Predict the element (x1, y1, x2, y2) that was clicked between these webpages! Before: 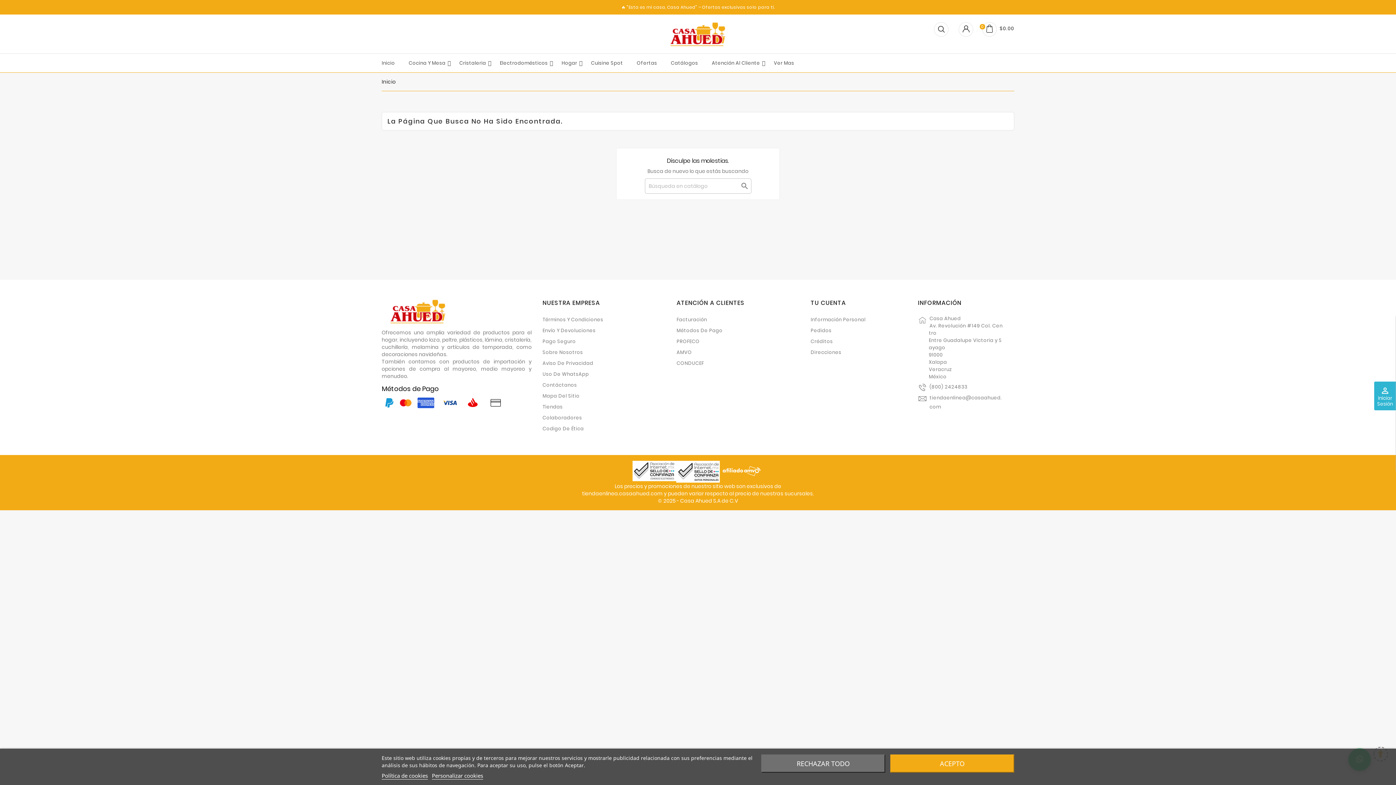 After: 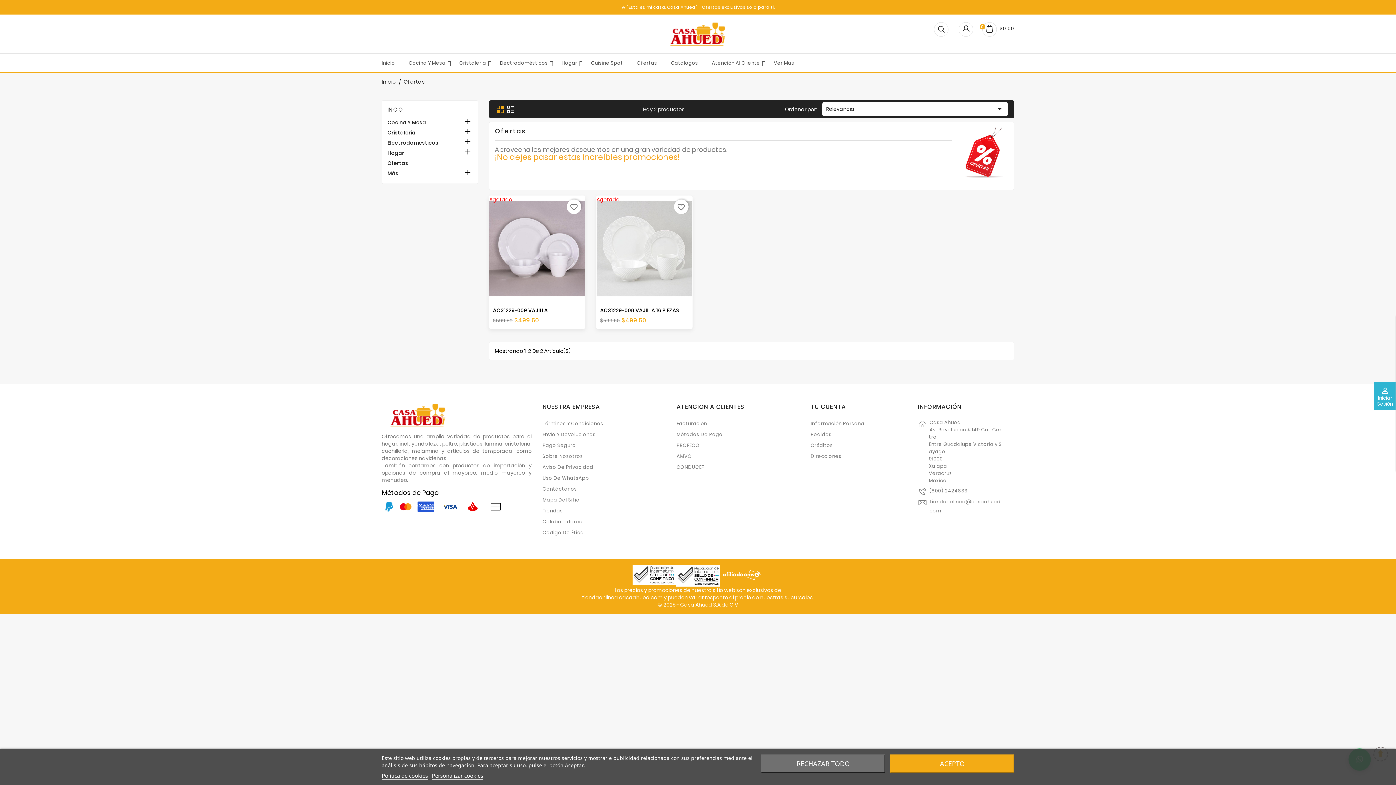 Action: bbox: (636, 59, 657, 66) label: Ofertas